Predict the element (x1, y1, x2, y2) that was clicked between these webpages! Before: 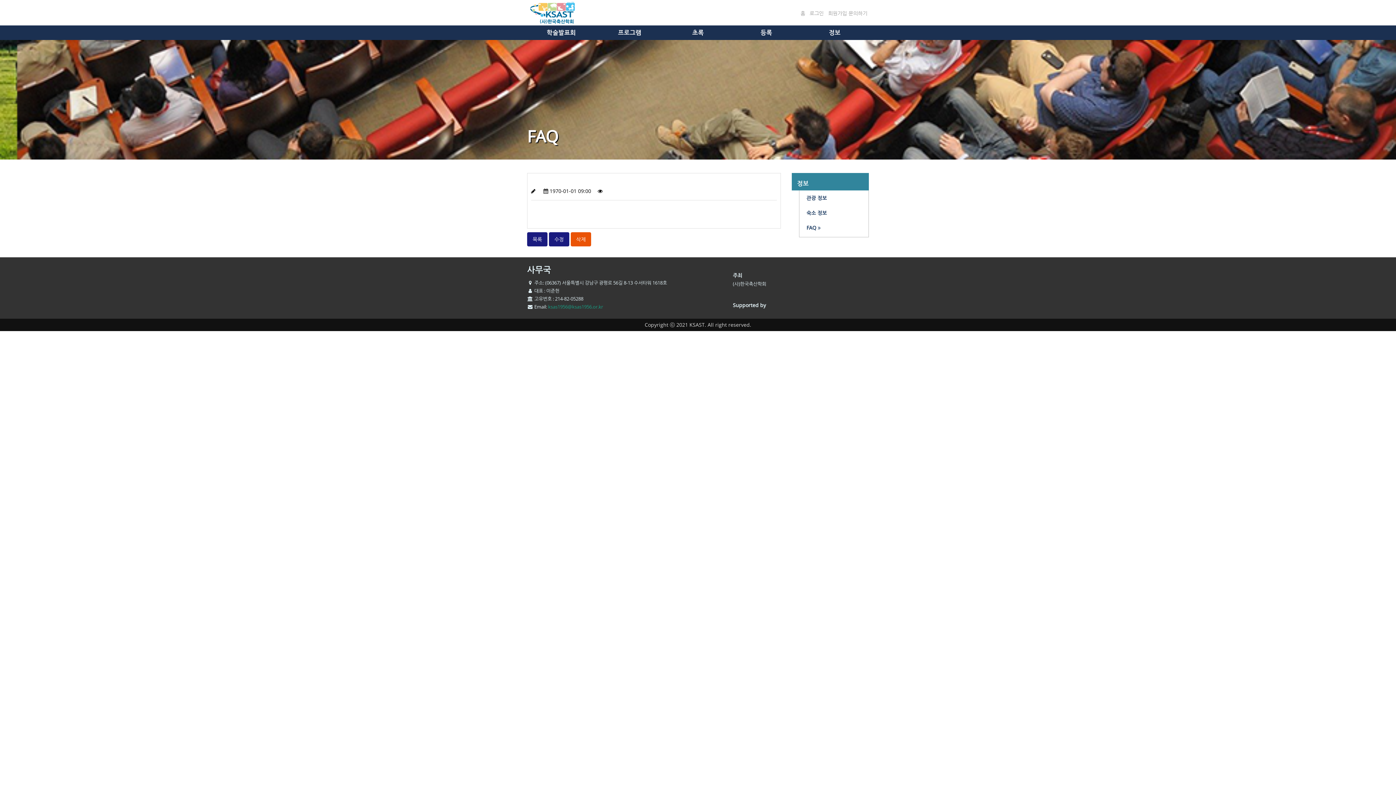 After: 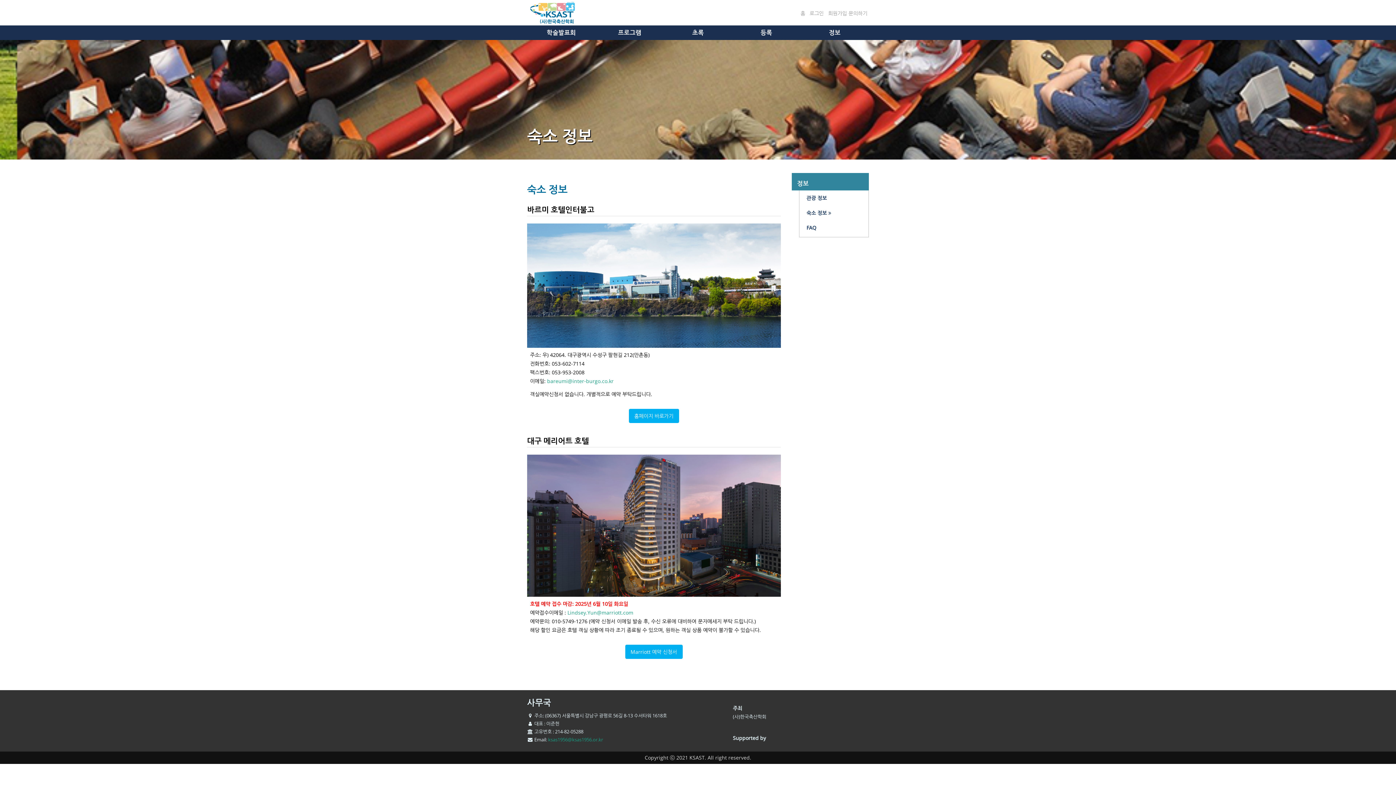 Action: label: 숙소 정보 bbox: (799, 205, 868, 220)